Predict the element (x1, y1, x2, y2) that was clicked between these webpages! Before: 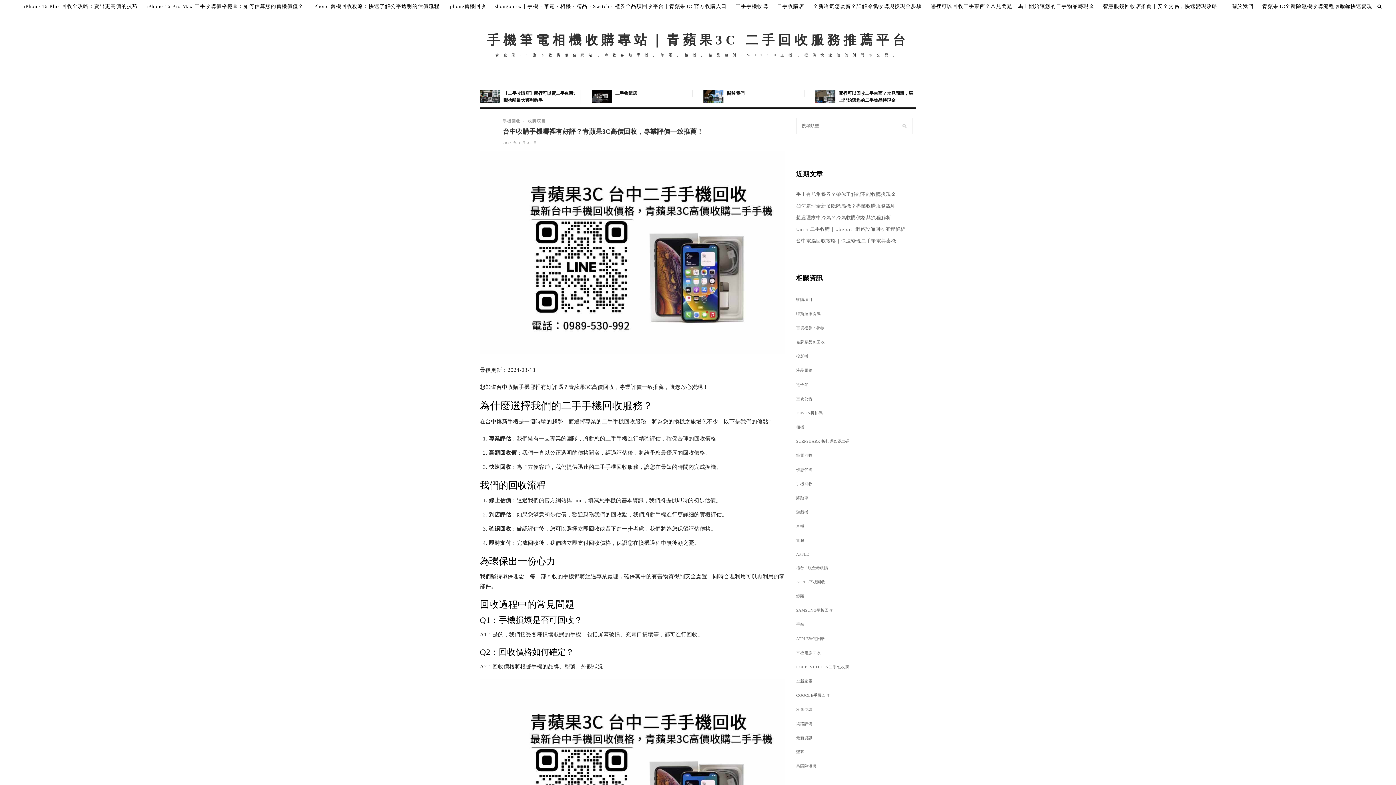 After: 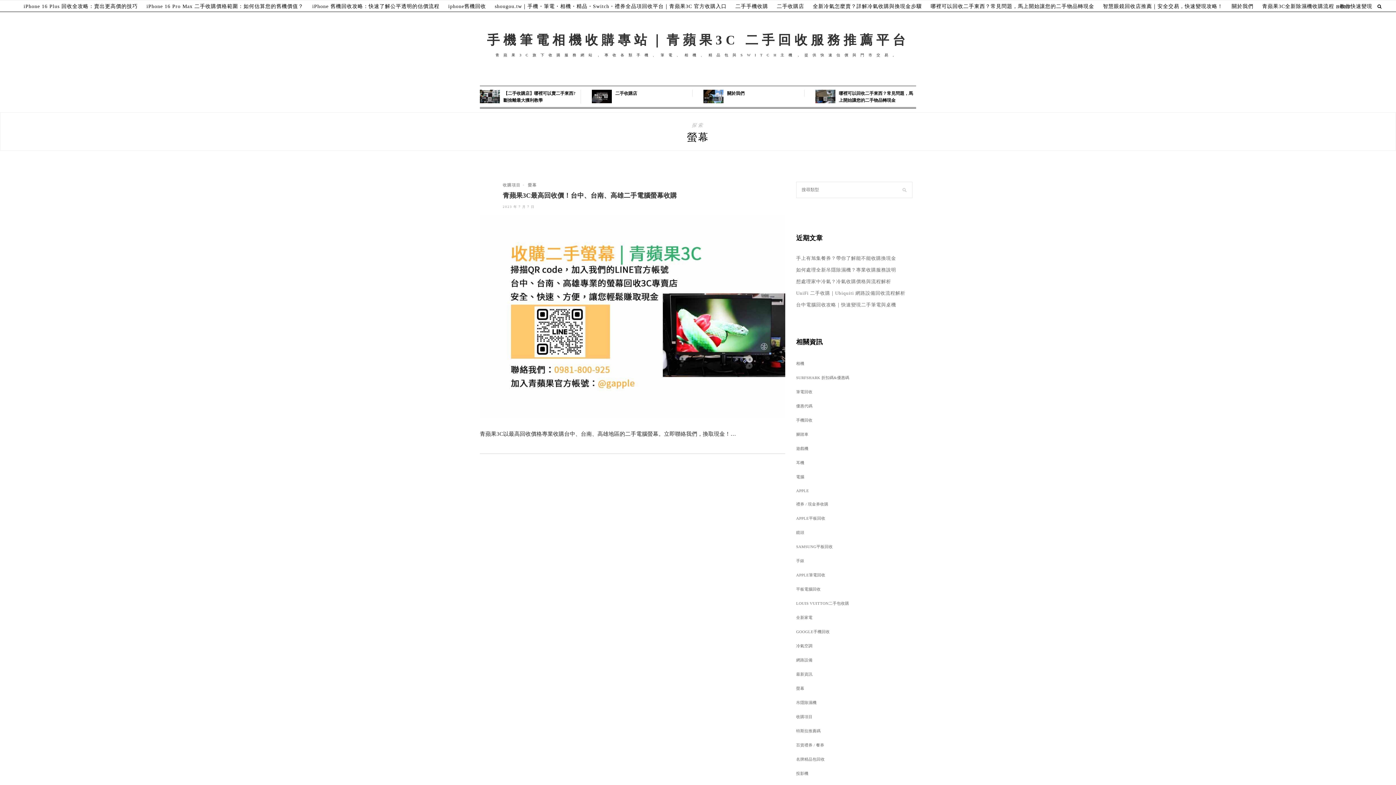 Action: label: 螢幕 bbox: (796, 750, 804, 754)